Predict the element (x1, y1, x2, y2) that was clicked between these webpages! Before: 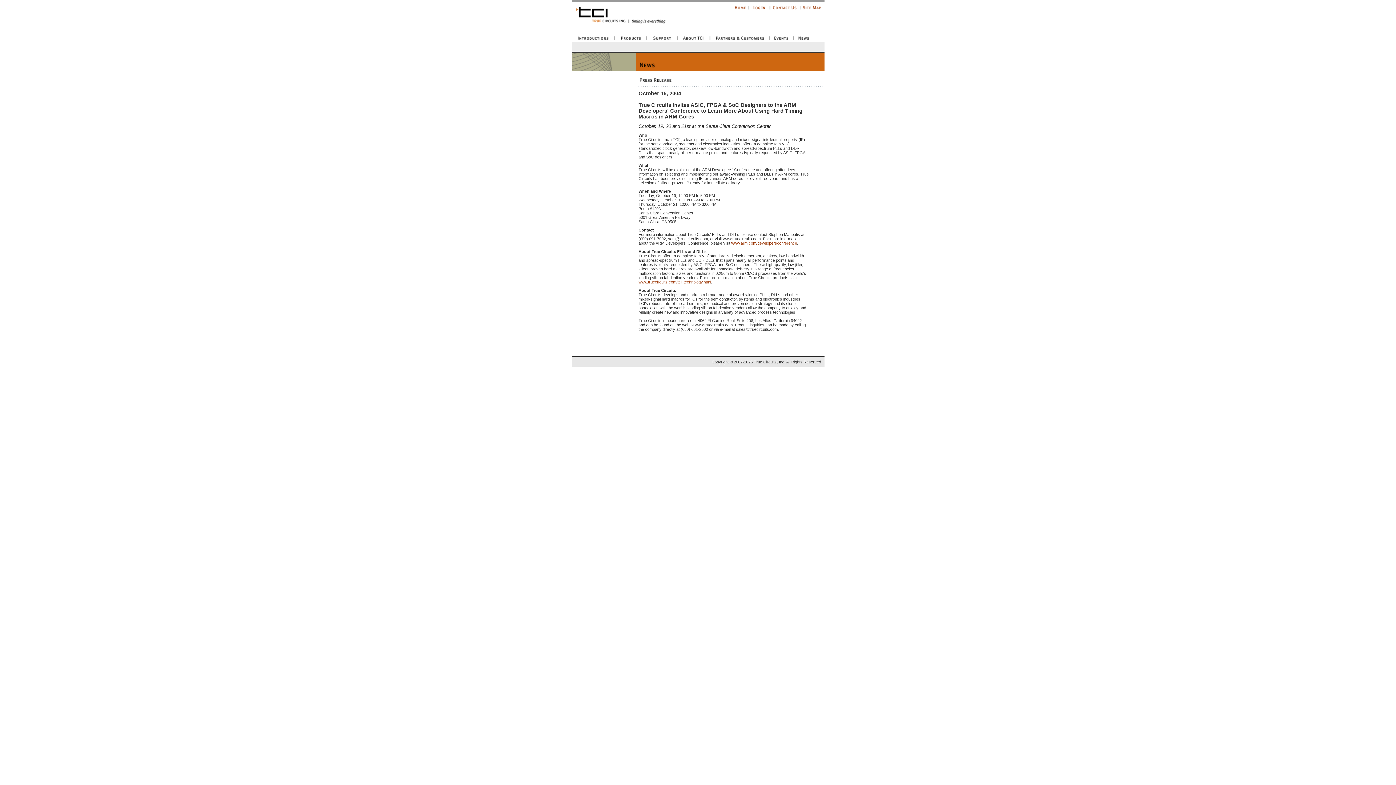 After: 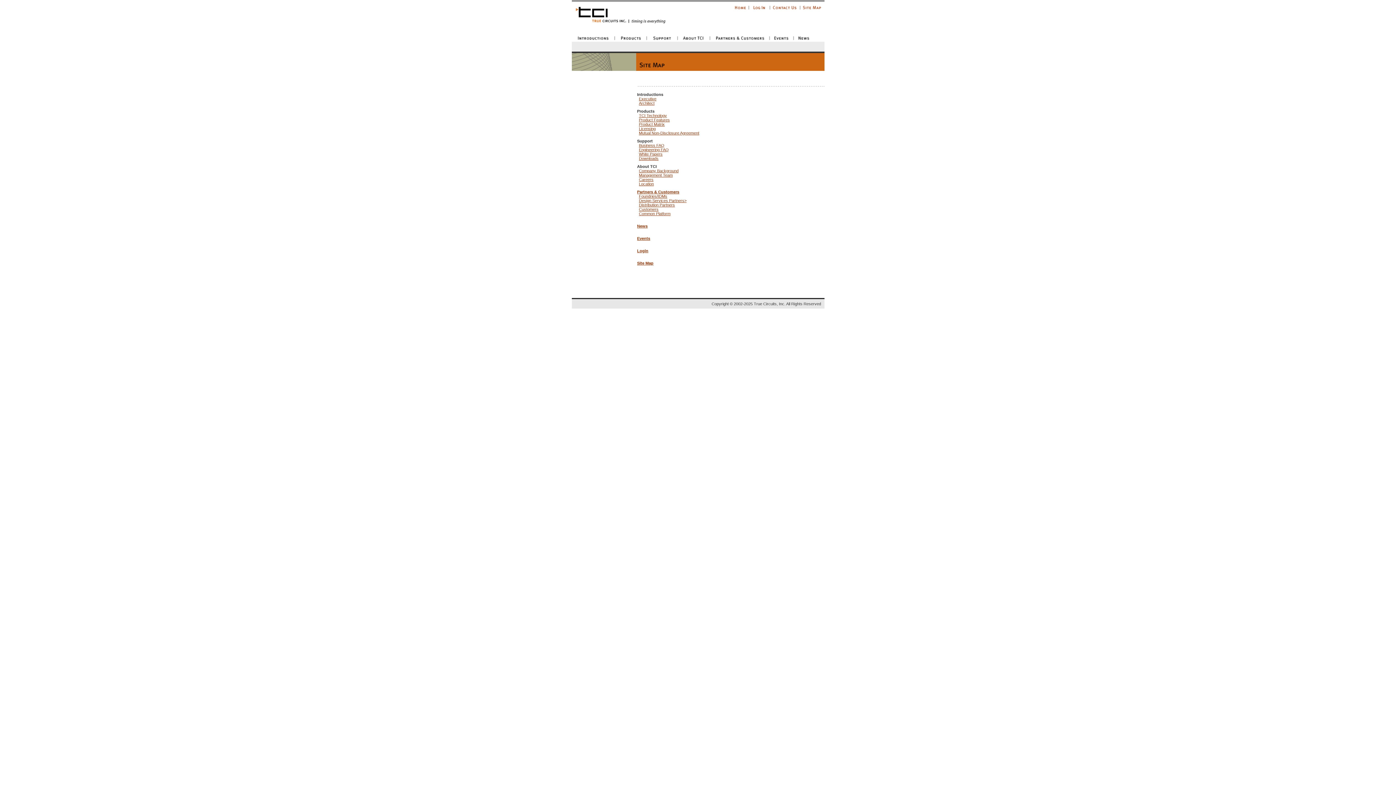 Action: bbox: (801, 5, 824, 12)